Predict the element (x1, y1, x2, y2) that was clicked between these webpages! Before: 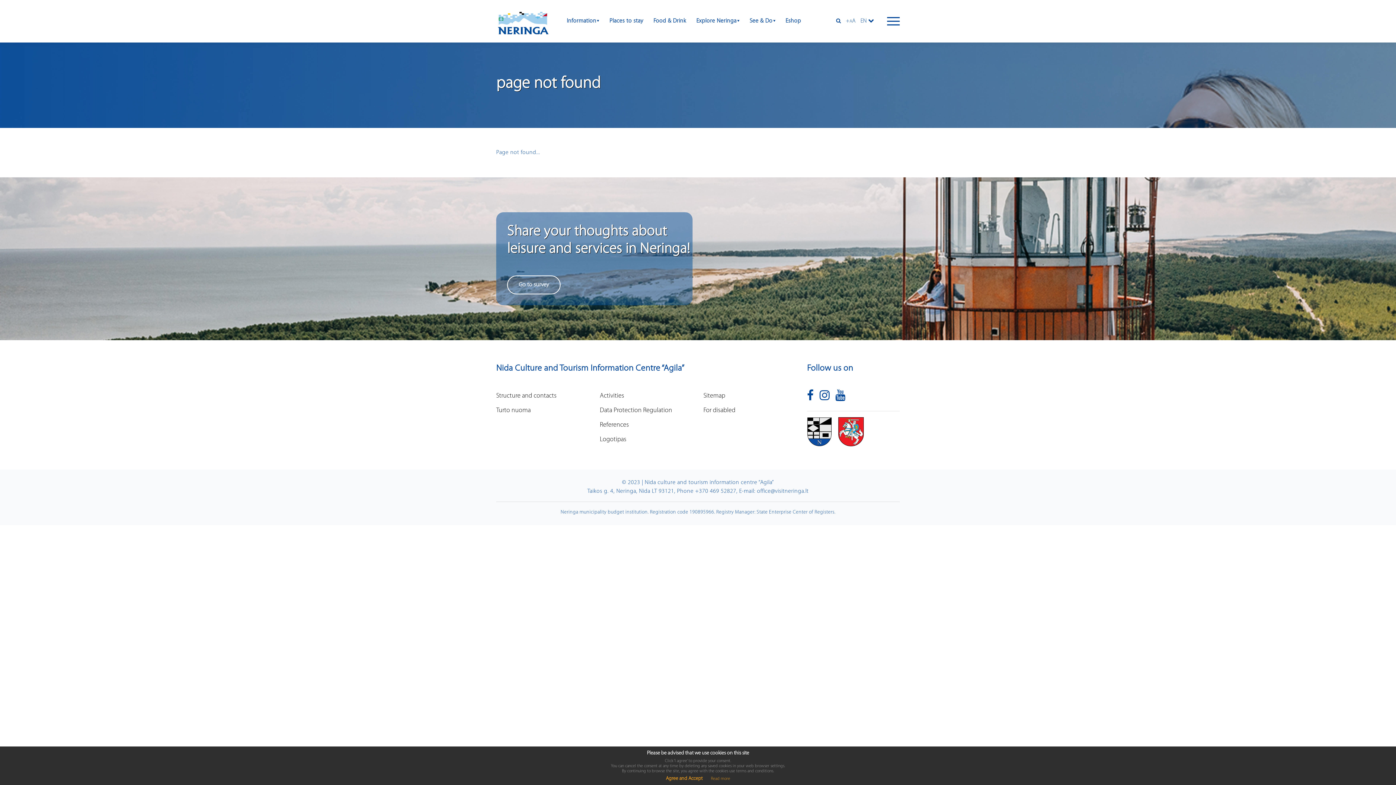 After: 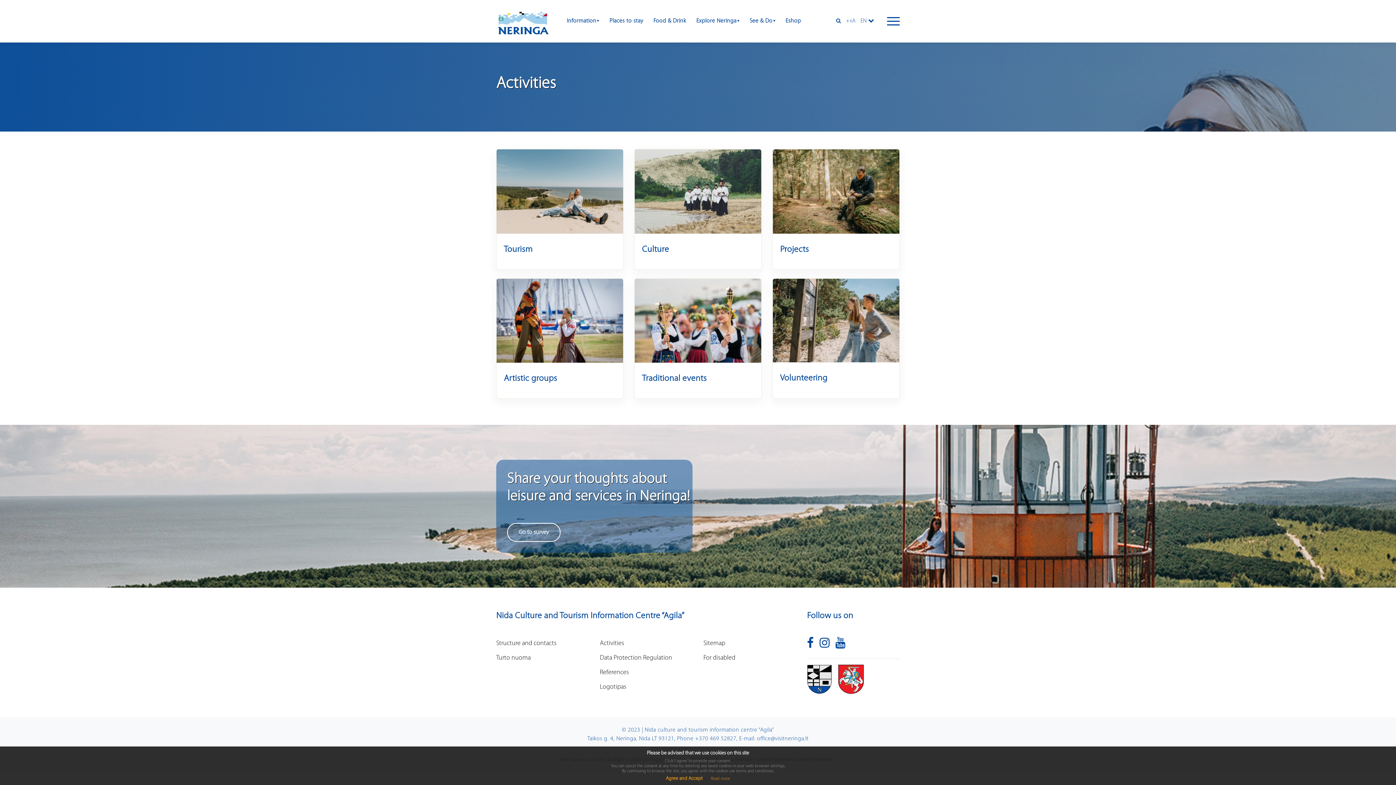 Action: bbox: (599, 392, 624, 399) label: Activities